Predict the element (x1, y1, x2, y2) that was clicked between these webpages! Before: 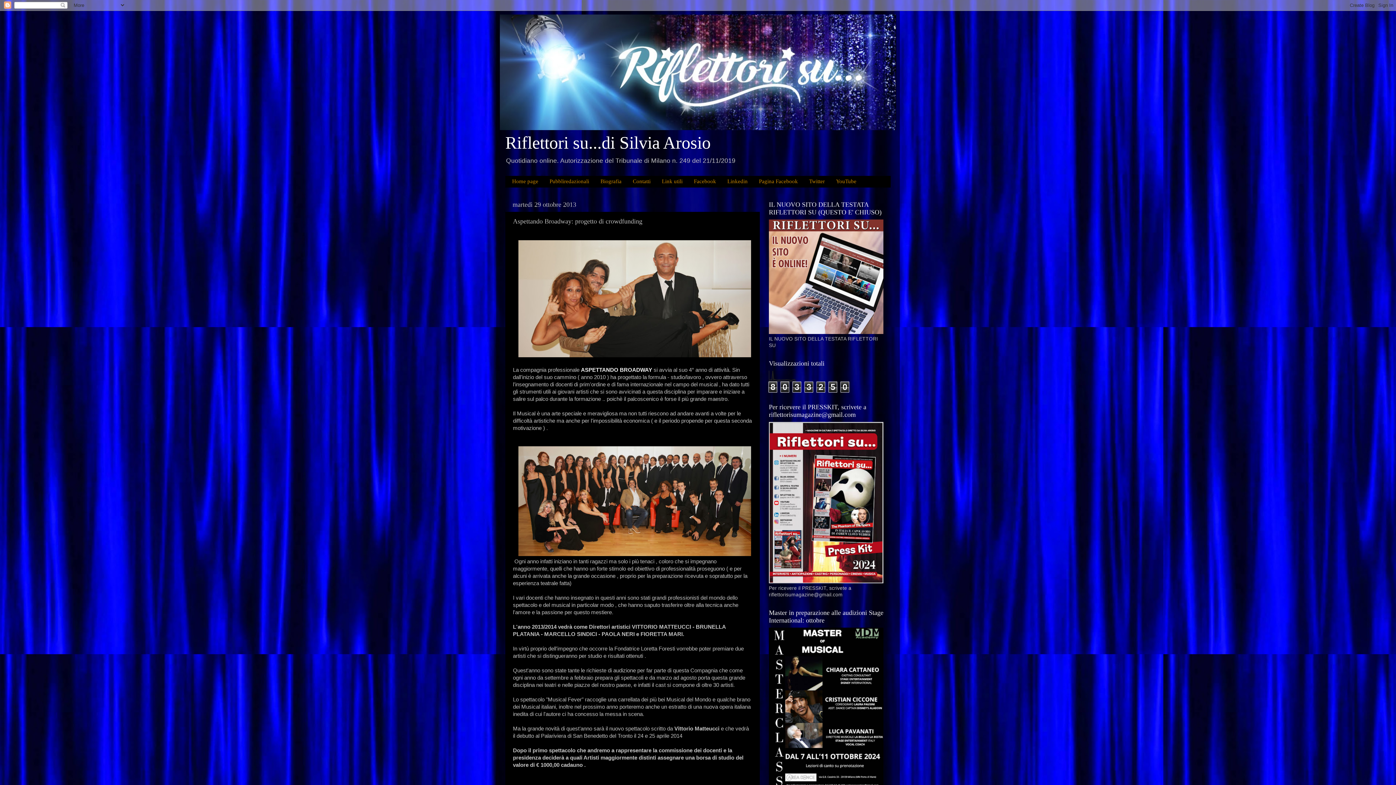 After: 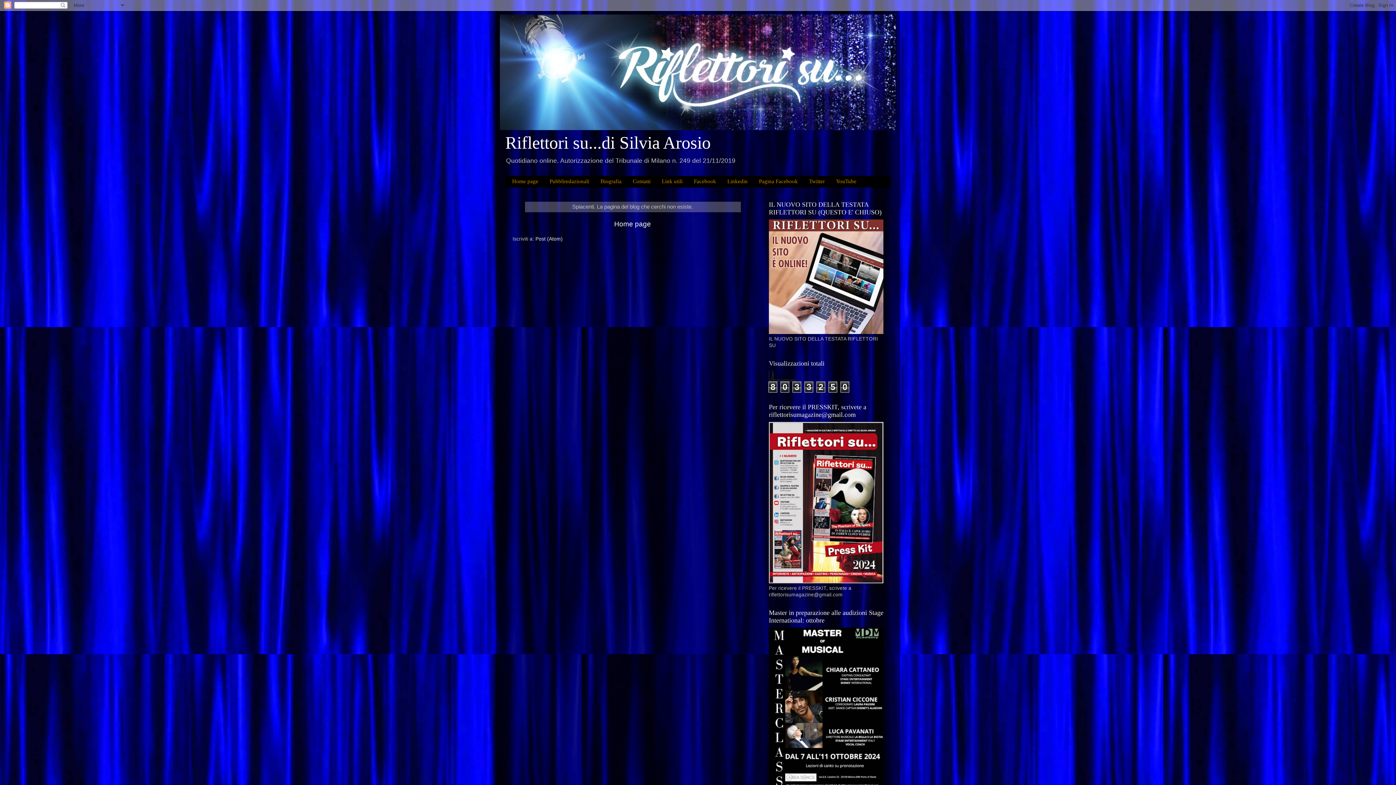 Action: label: Link utili bbox: (656, 175, 688, 187)